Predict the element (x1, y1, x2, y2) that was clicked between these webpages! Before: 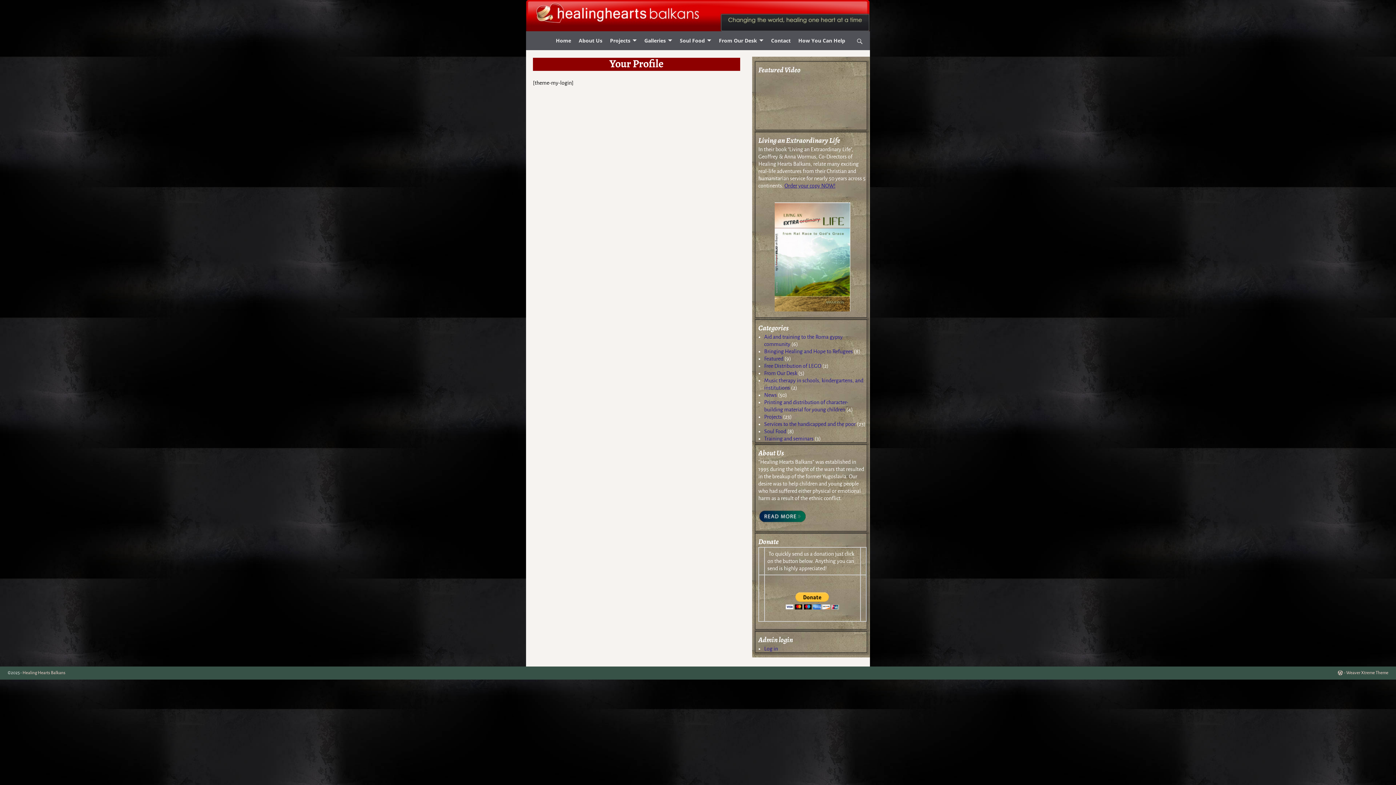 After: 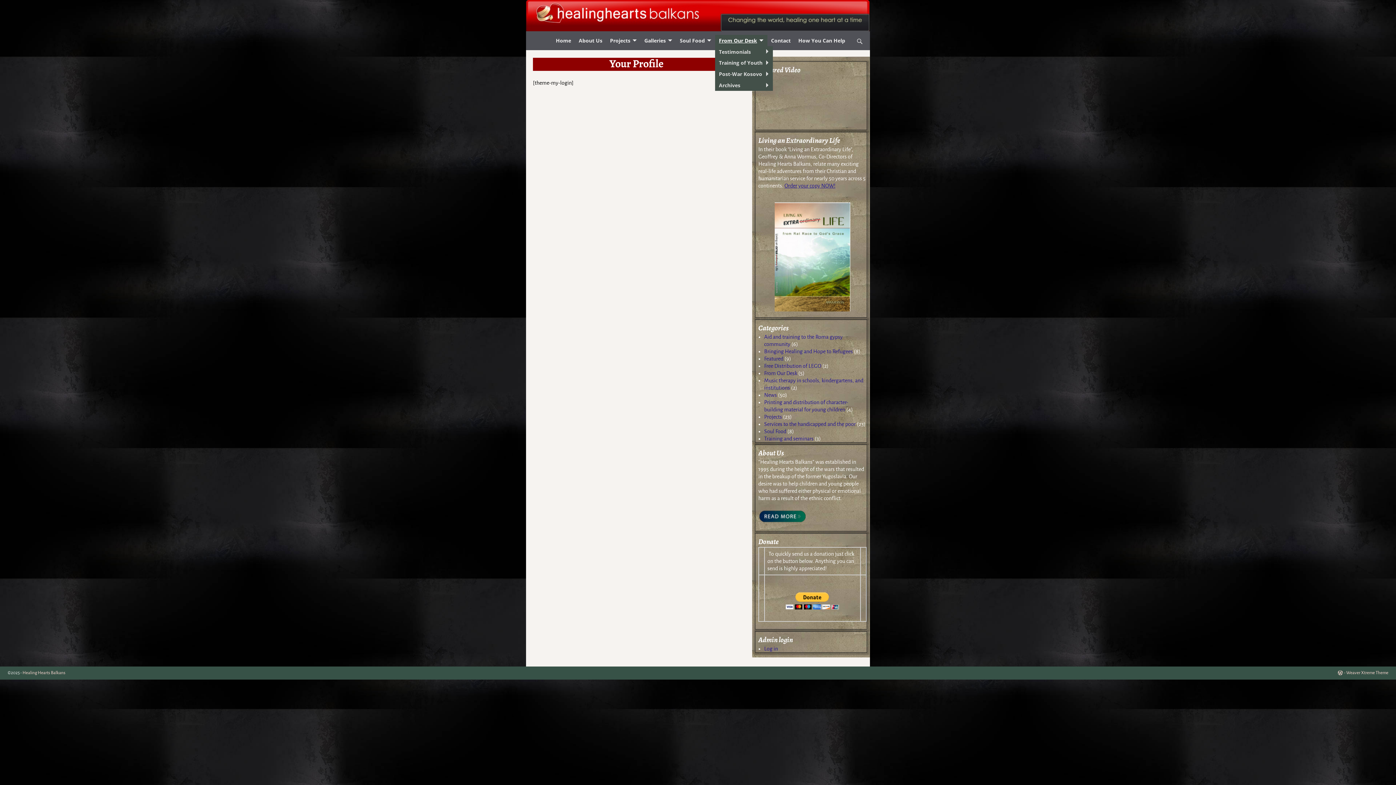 Action: bbox: (715, 35, 767, 46) label: From Our Desk